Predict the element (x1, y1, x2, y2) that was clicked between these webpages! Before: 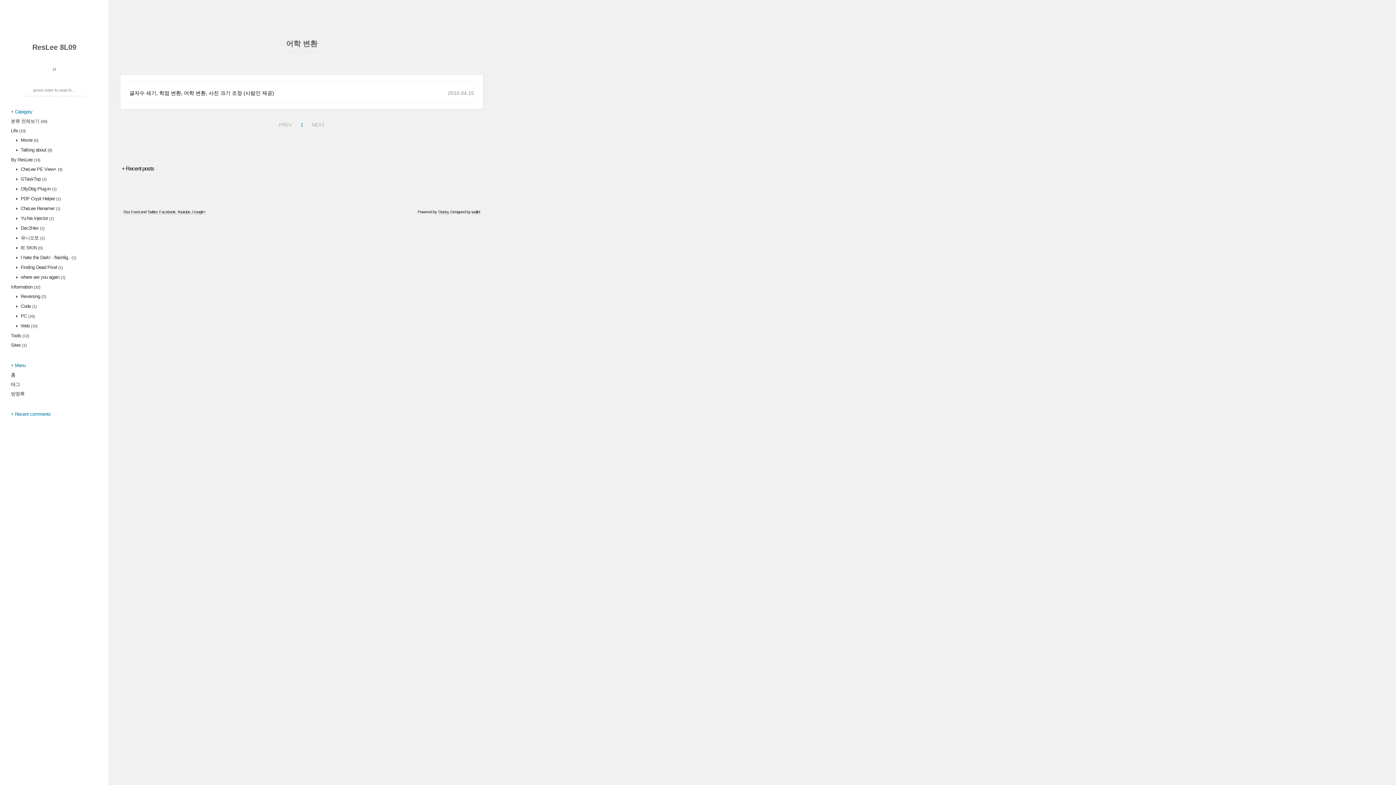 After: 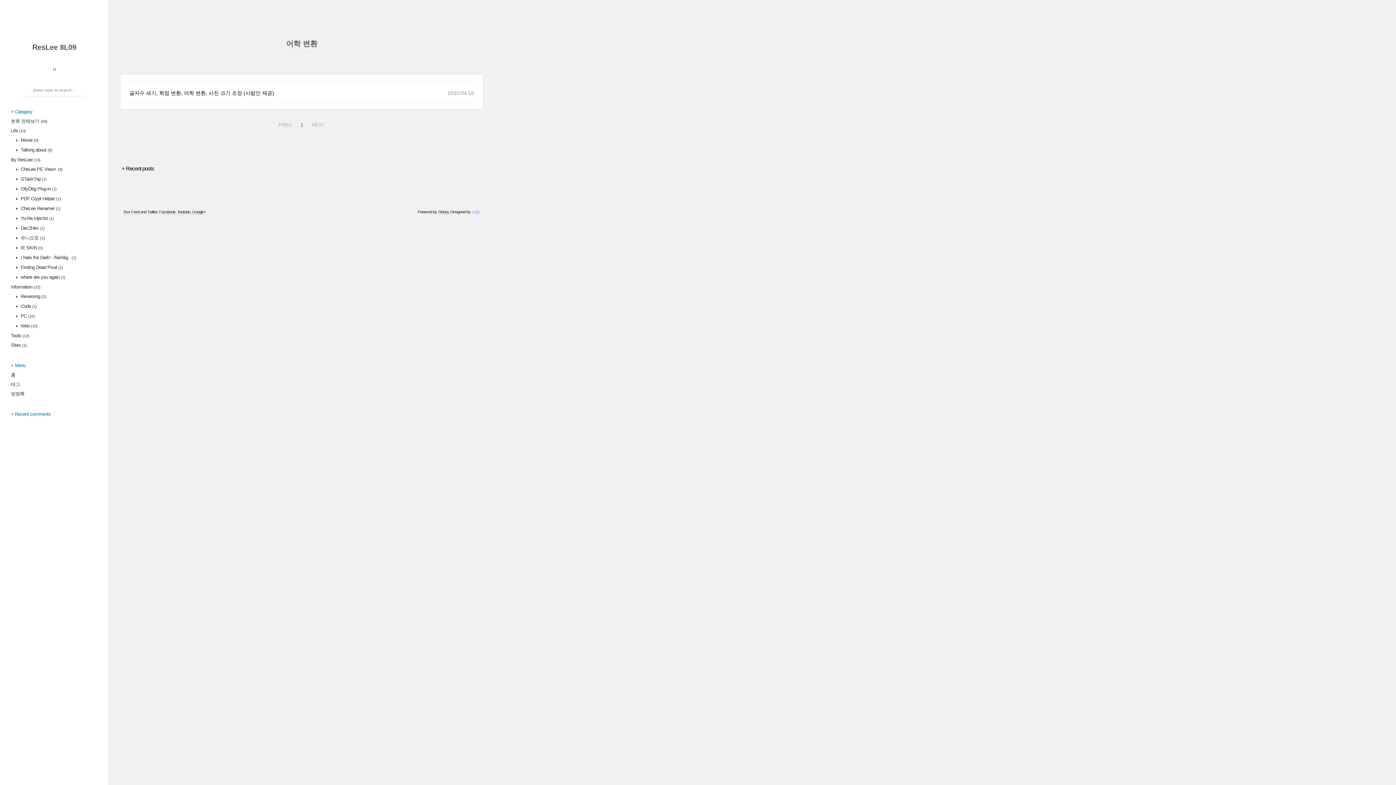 Action: label: wallel bbox: (471, 209, 480, 214)